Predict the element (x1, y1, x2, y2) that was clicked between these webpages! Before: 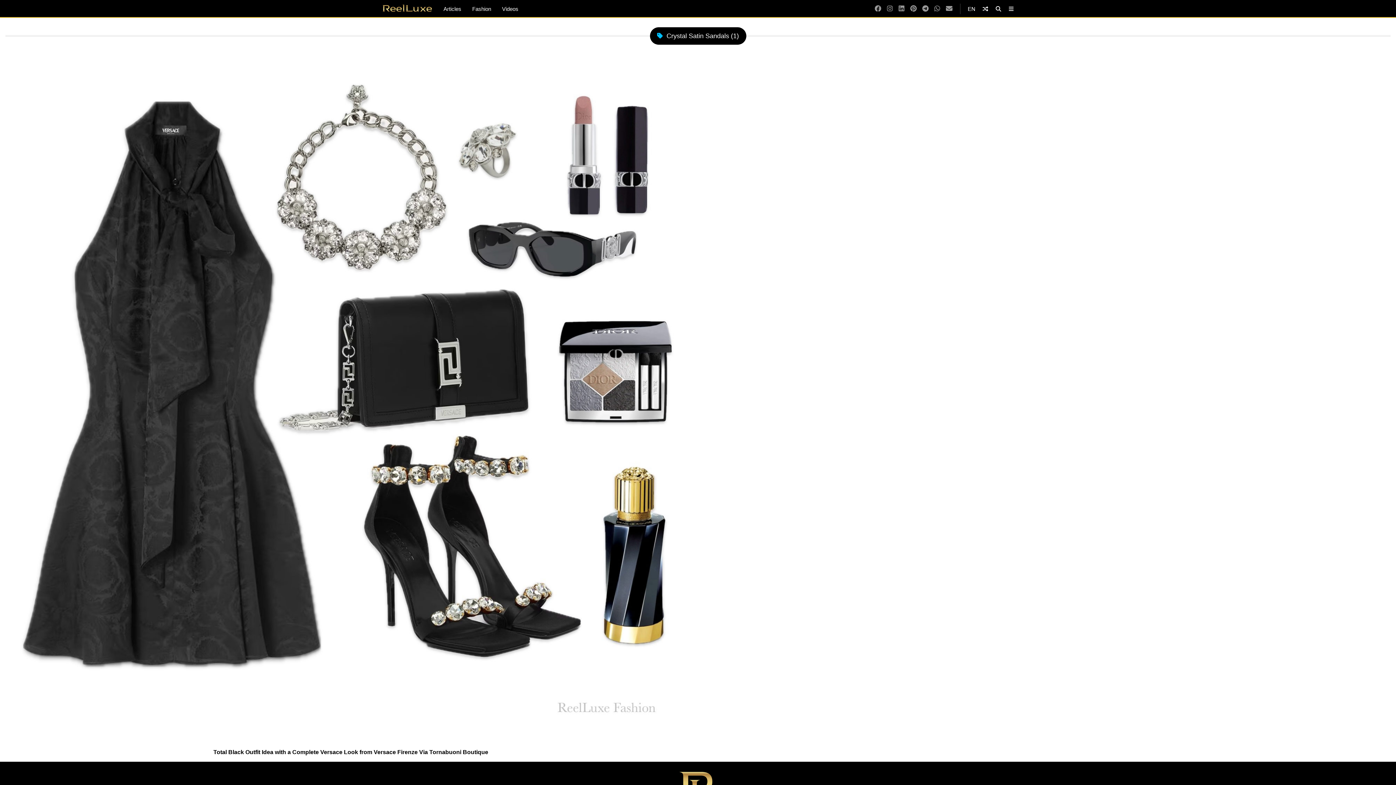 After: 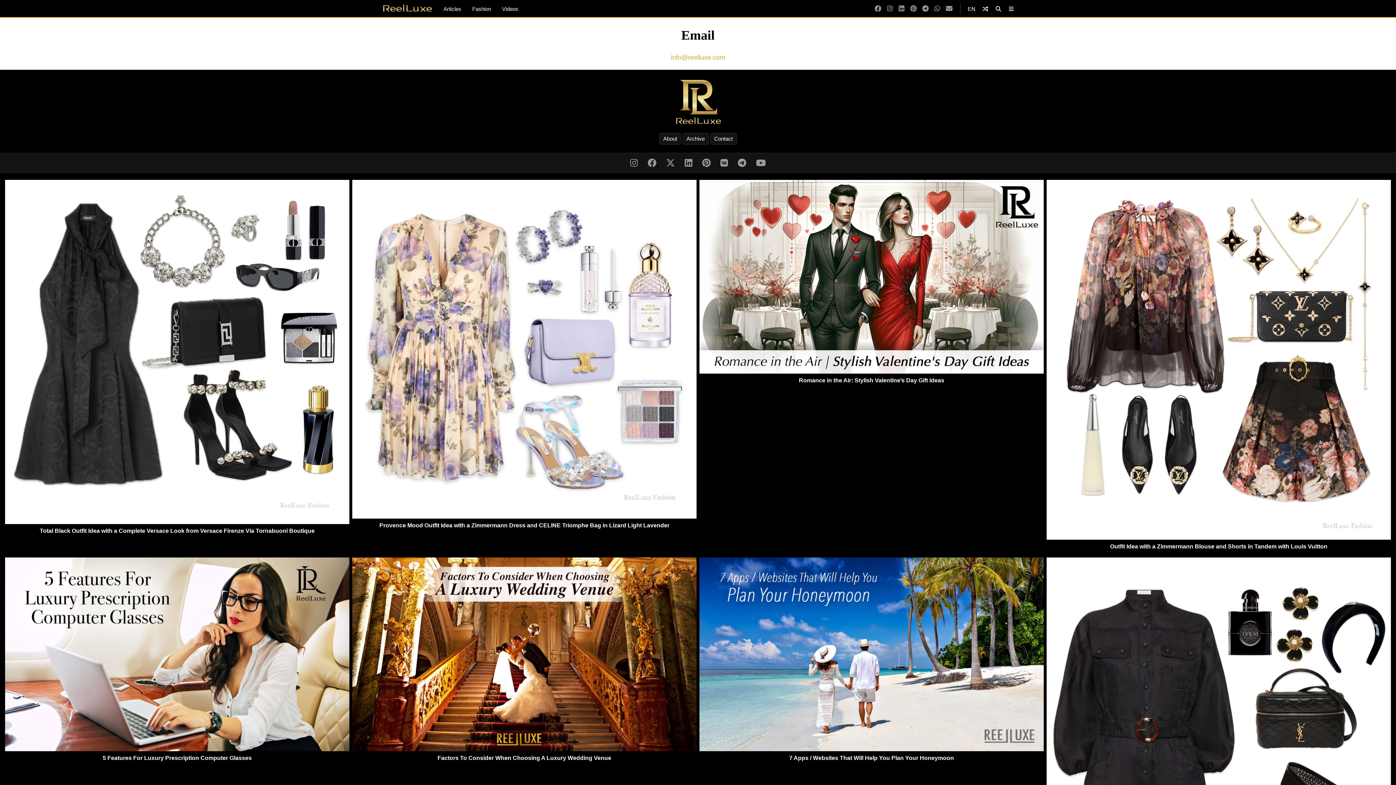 Action: label: Email bbox: (944, 0, 954, 17)